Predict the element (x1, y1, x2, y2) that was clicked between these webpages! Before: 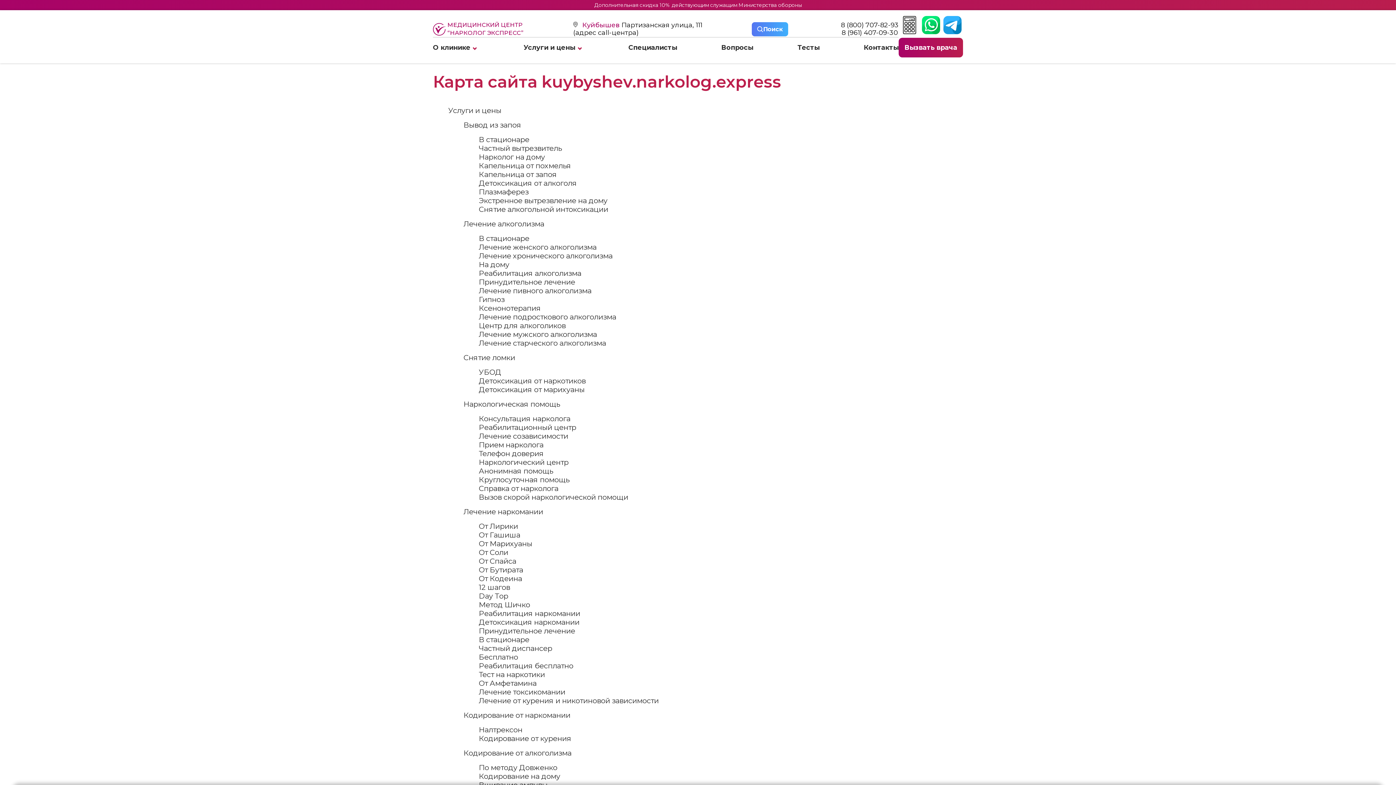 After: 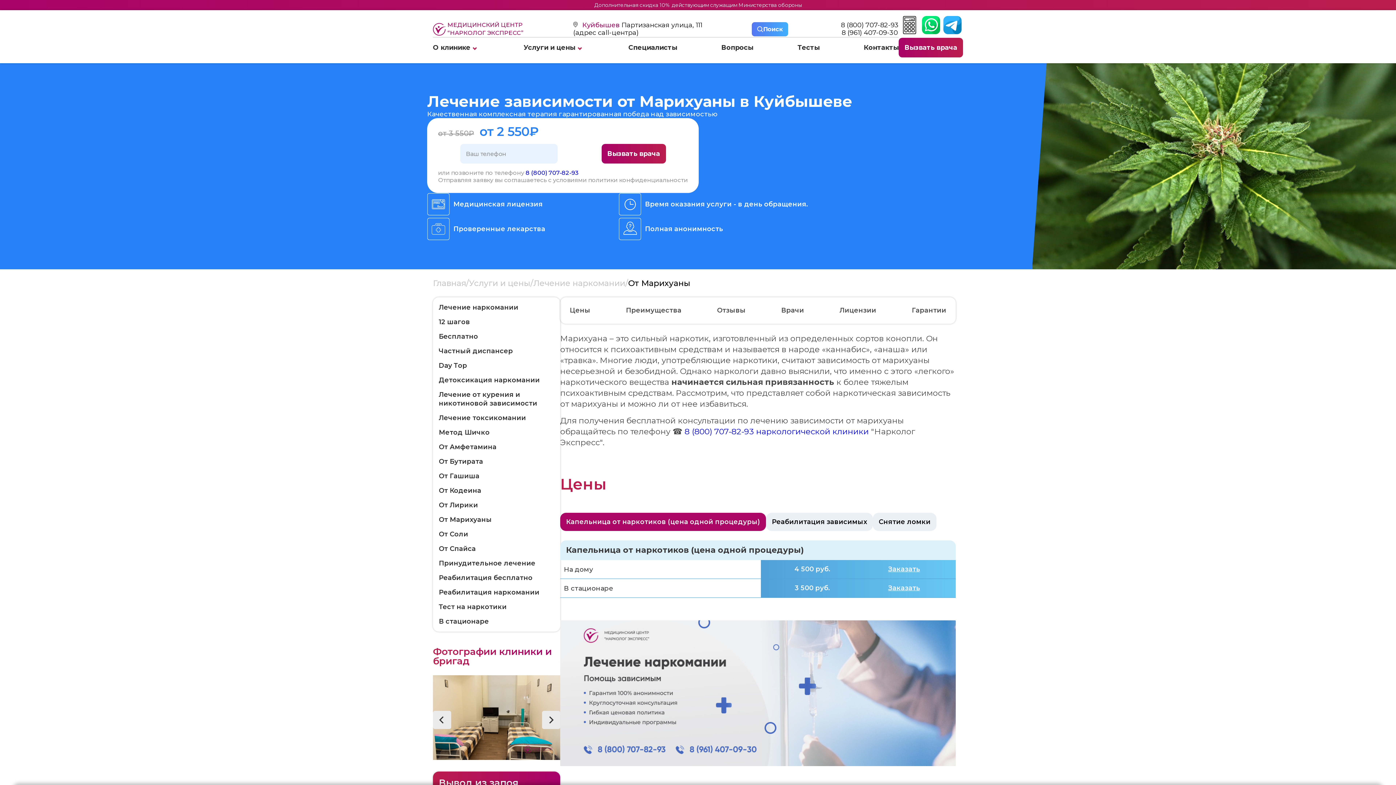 Action: label: От Марихуаны bbox: (478, 539, 532, 548)